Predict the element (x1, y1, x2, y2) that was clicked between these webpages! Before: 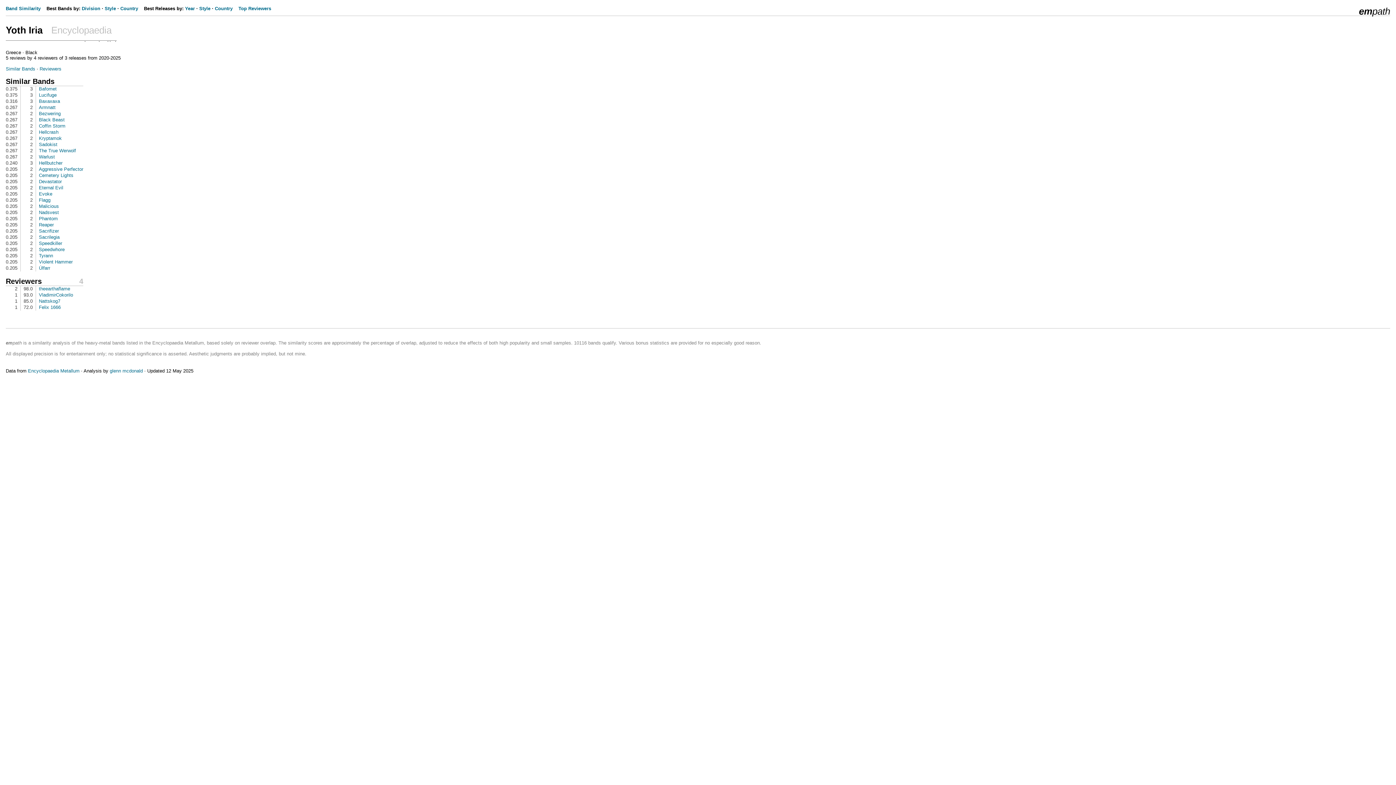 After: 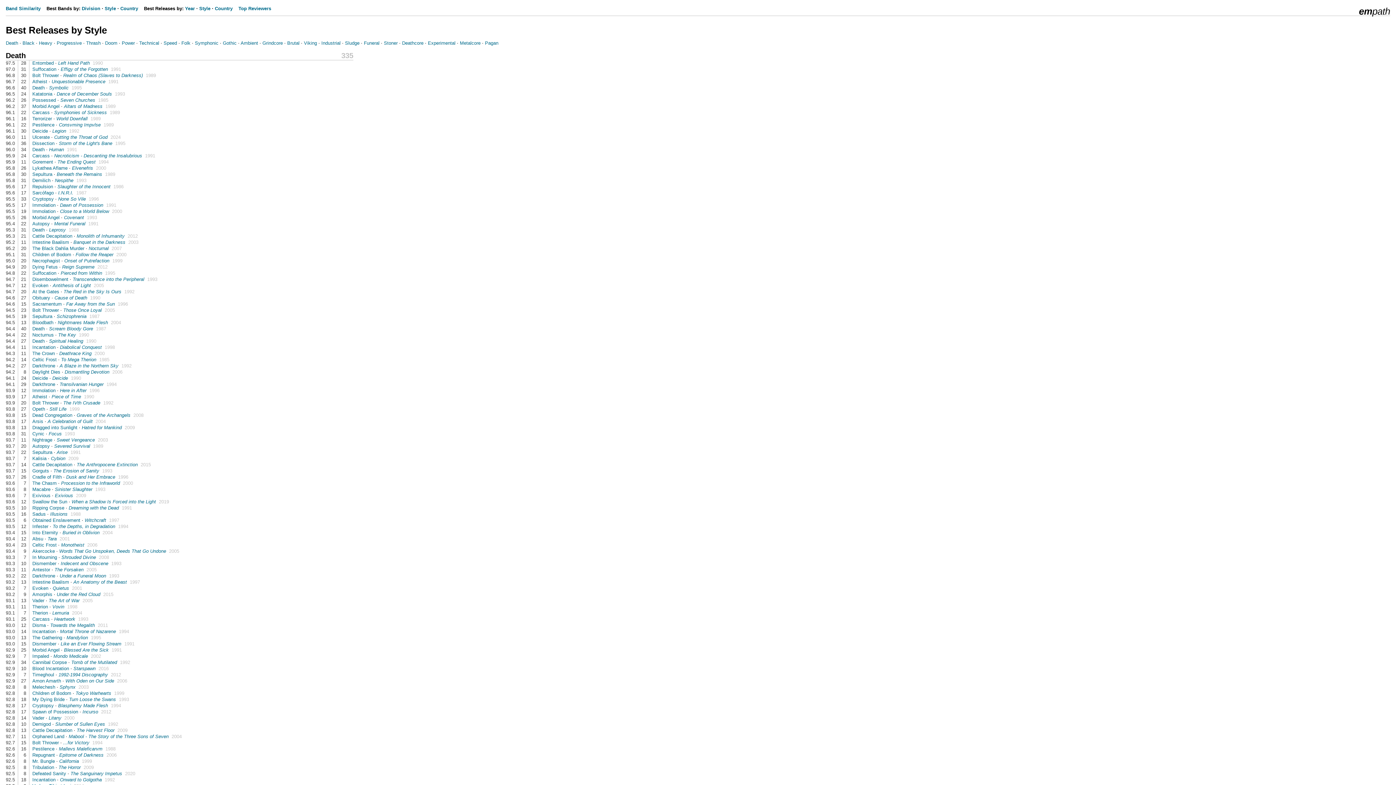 Action: bbox: (199, 5, 210, 11) label: Style